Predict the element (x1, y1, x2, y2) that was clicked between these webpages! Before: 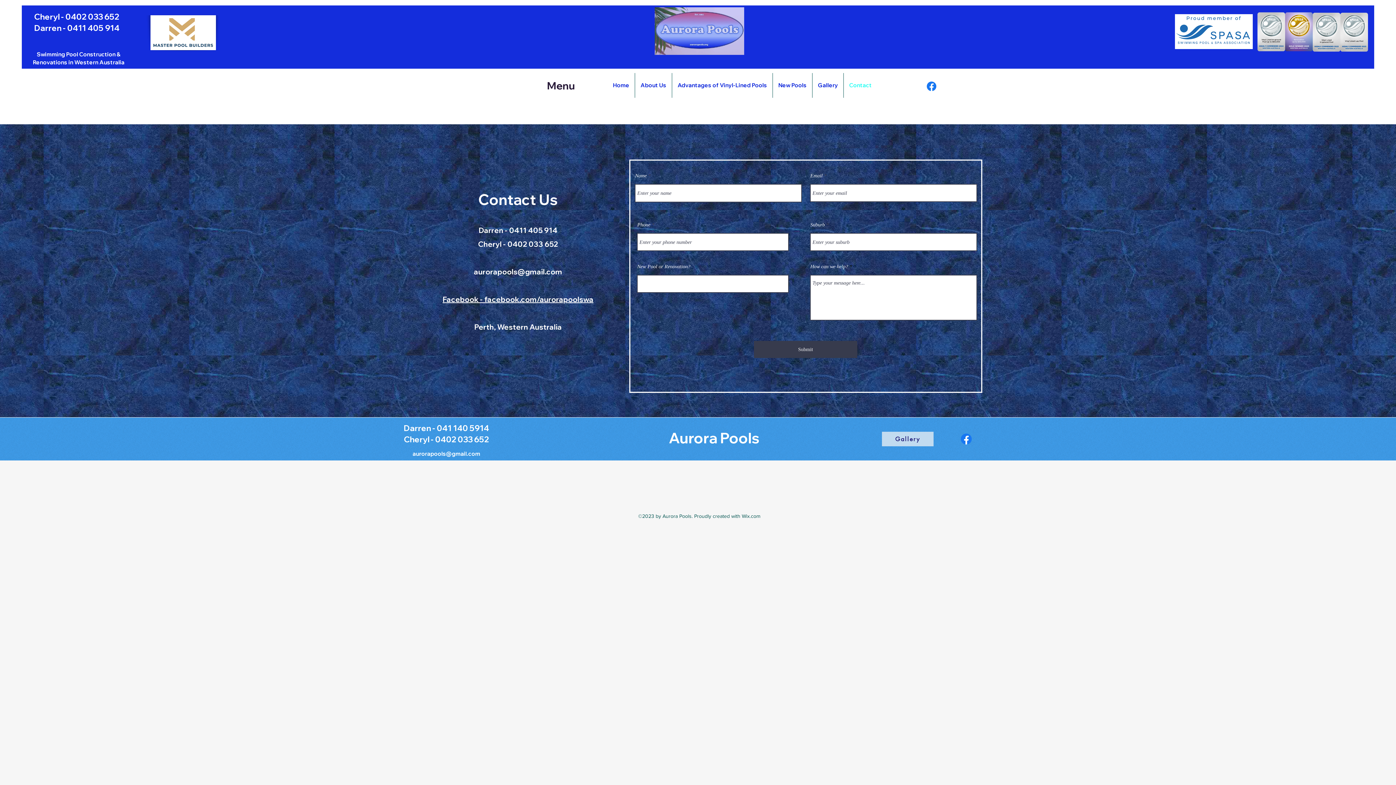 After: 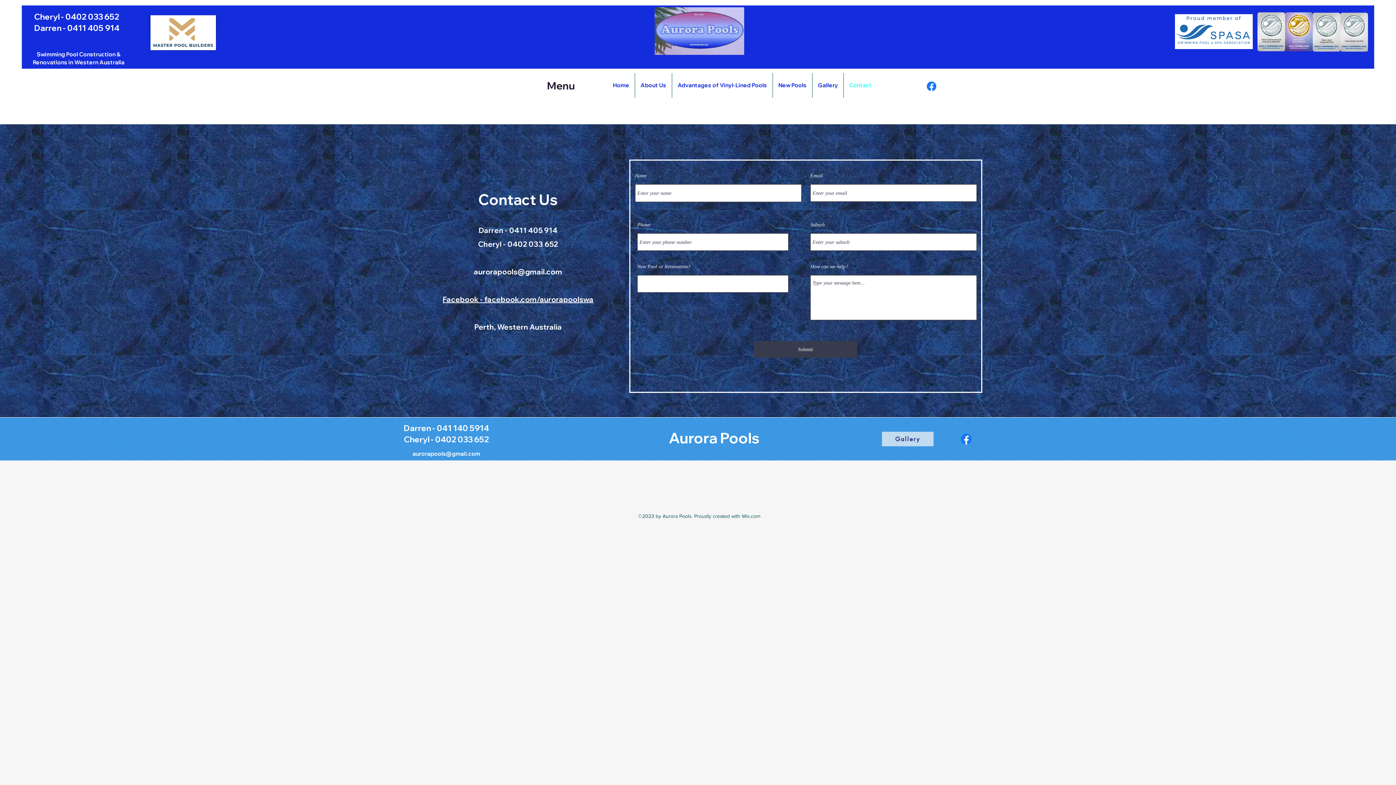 Action: label: alt.text.label.Facebook bbox: (925, 80, 938, 92)